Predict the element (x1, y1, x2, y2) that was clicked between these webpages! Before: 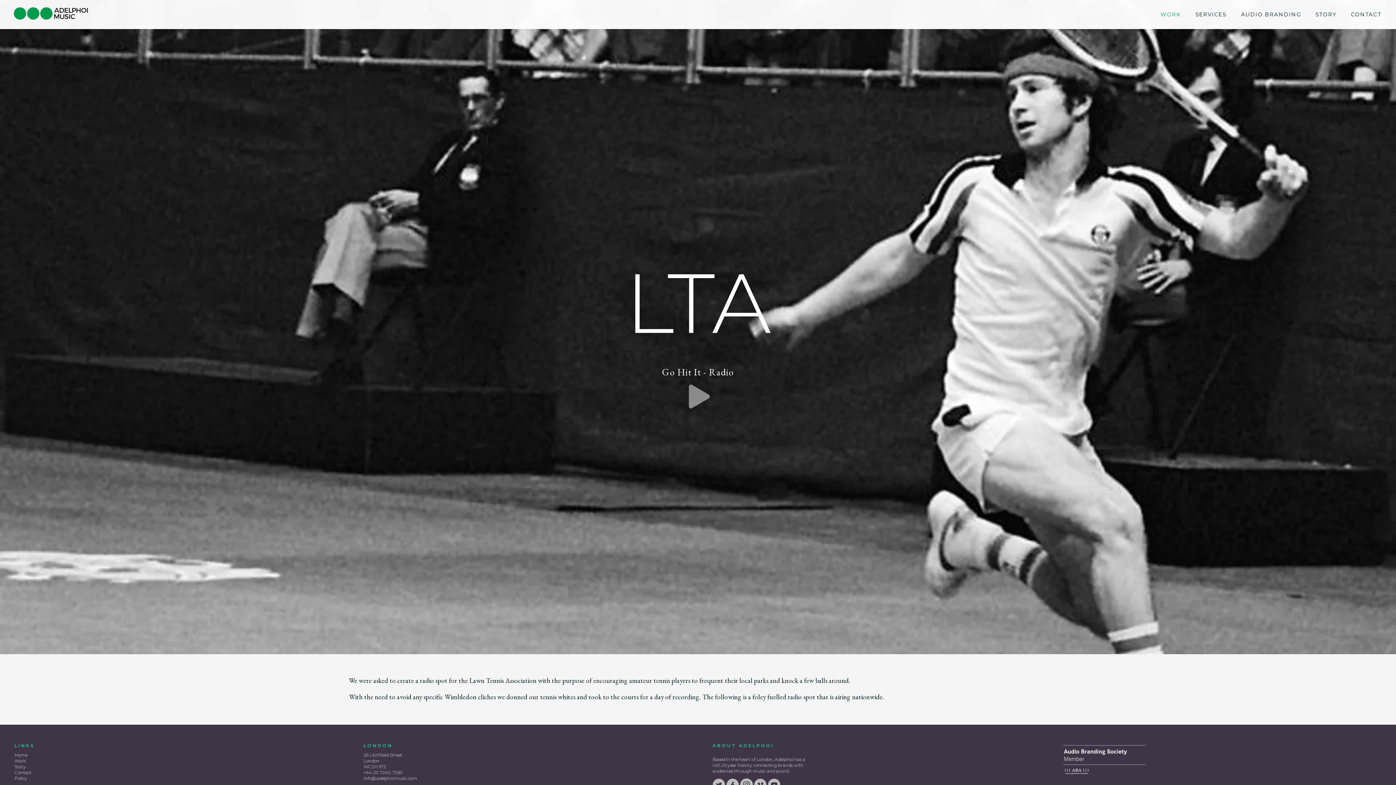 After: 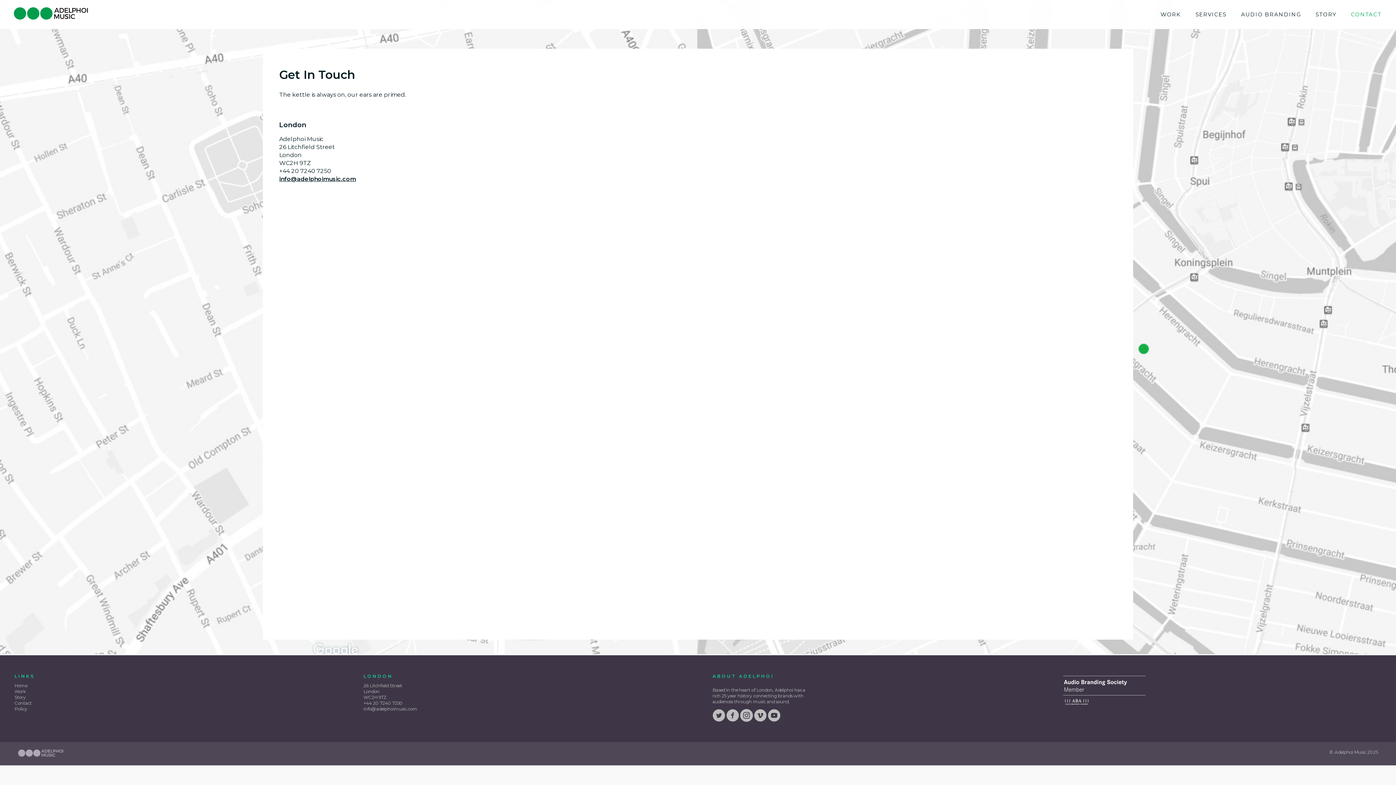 Action: bbox: (14, 770, 31, 775) label: Contact